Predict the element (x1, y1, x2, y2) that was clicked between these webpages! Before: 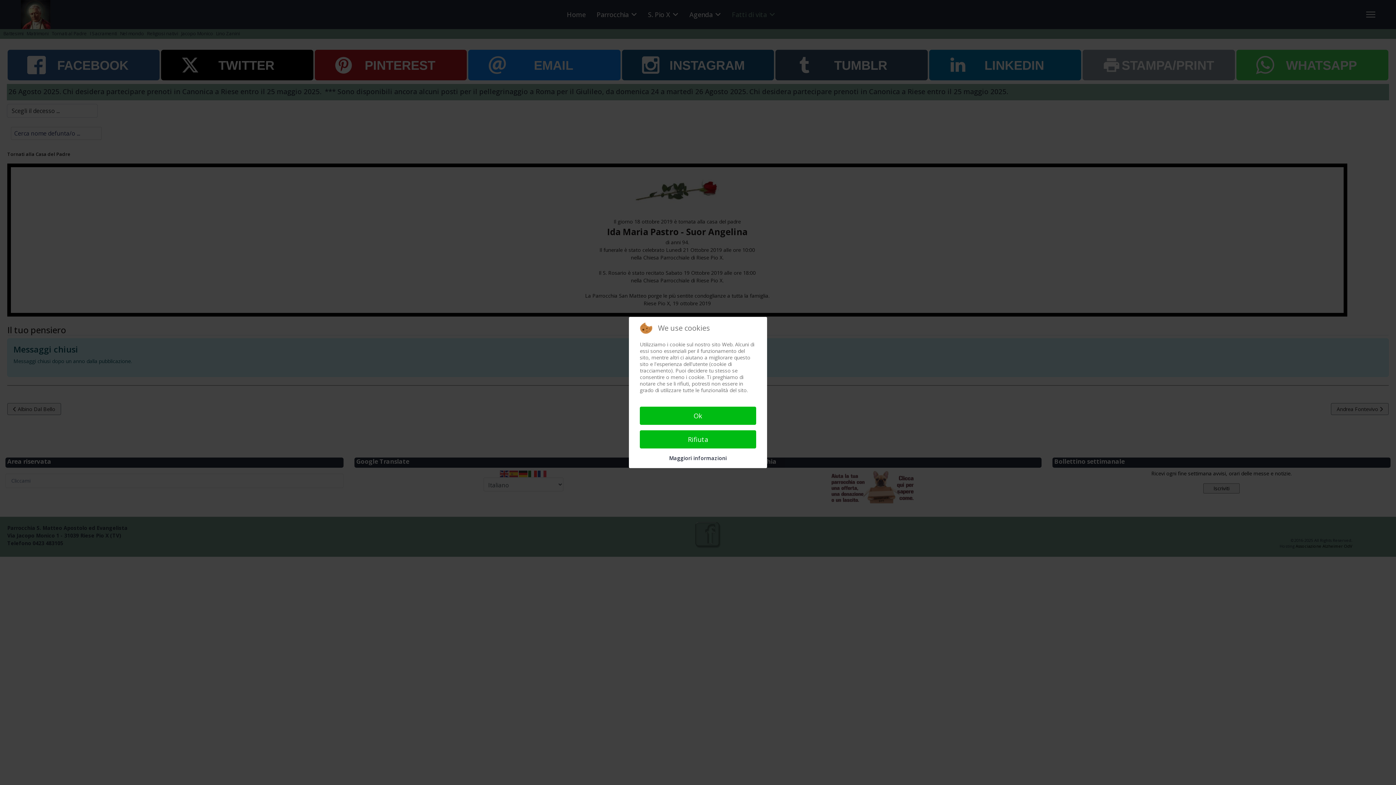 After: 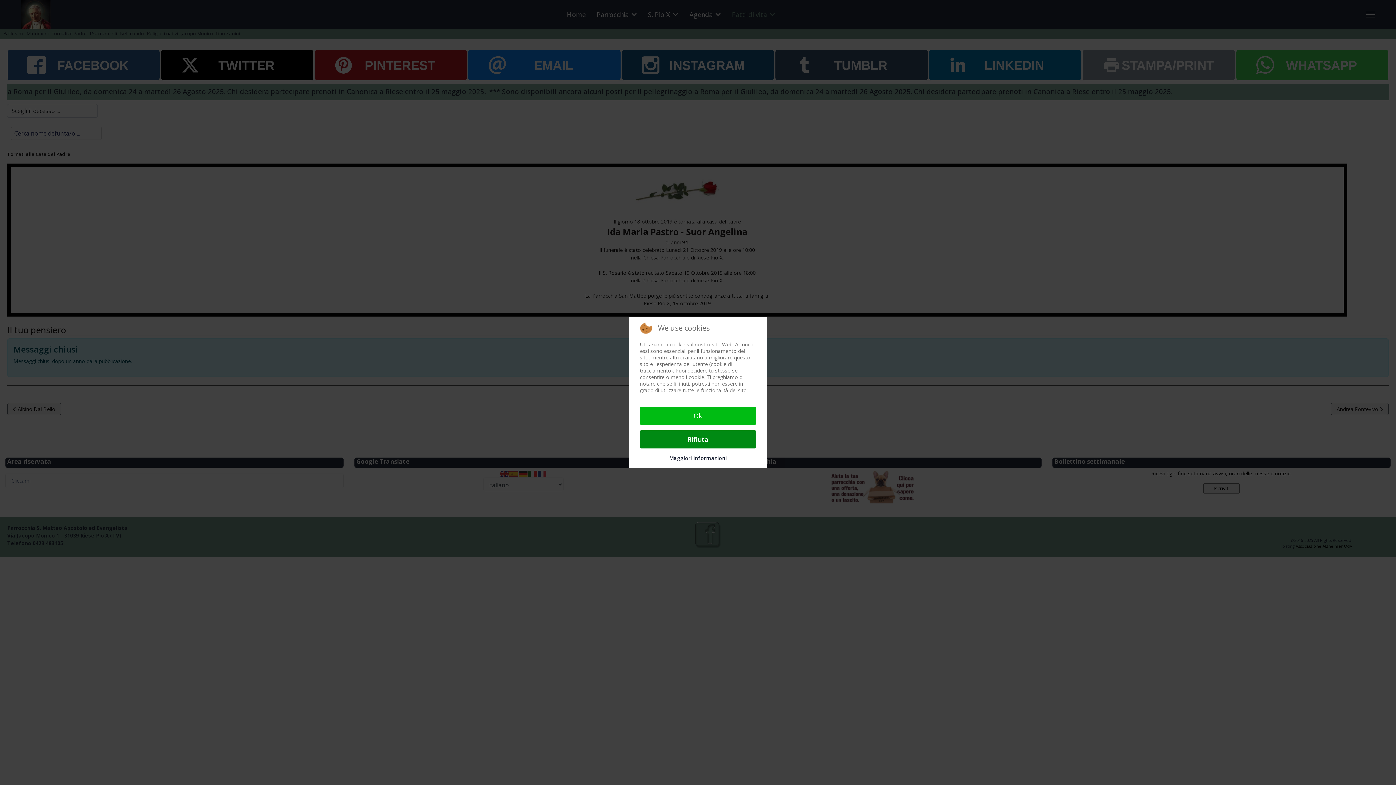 Action: bbox: (640, 430, 756, 448) label: Rifiuta